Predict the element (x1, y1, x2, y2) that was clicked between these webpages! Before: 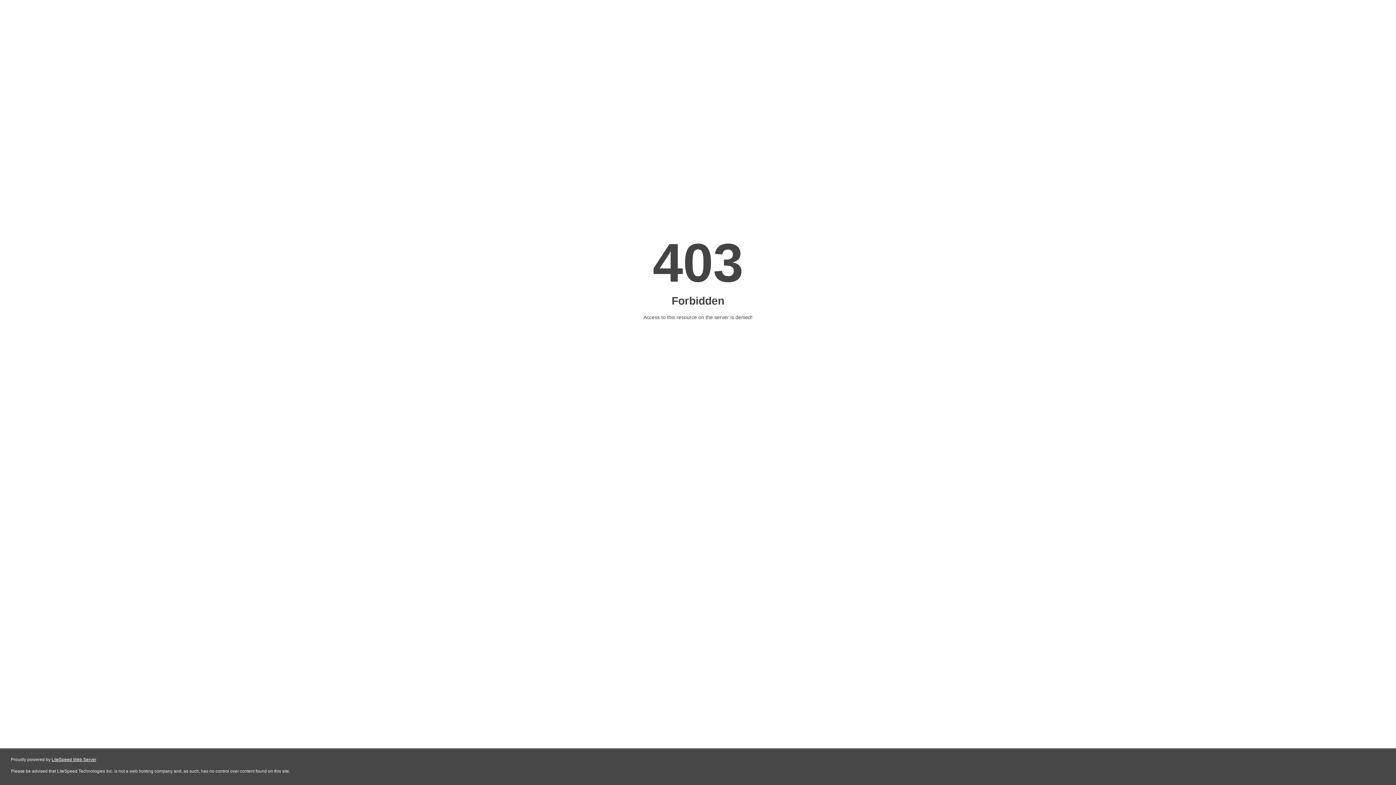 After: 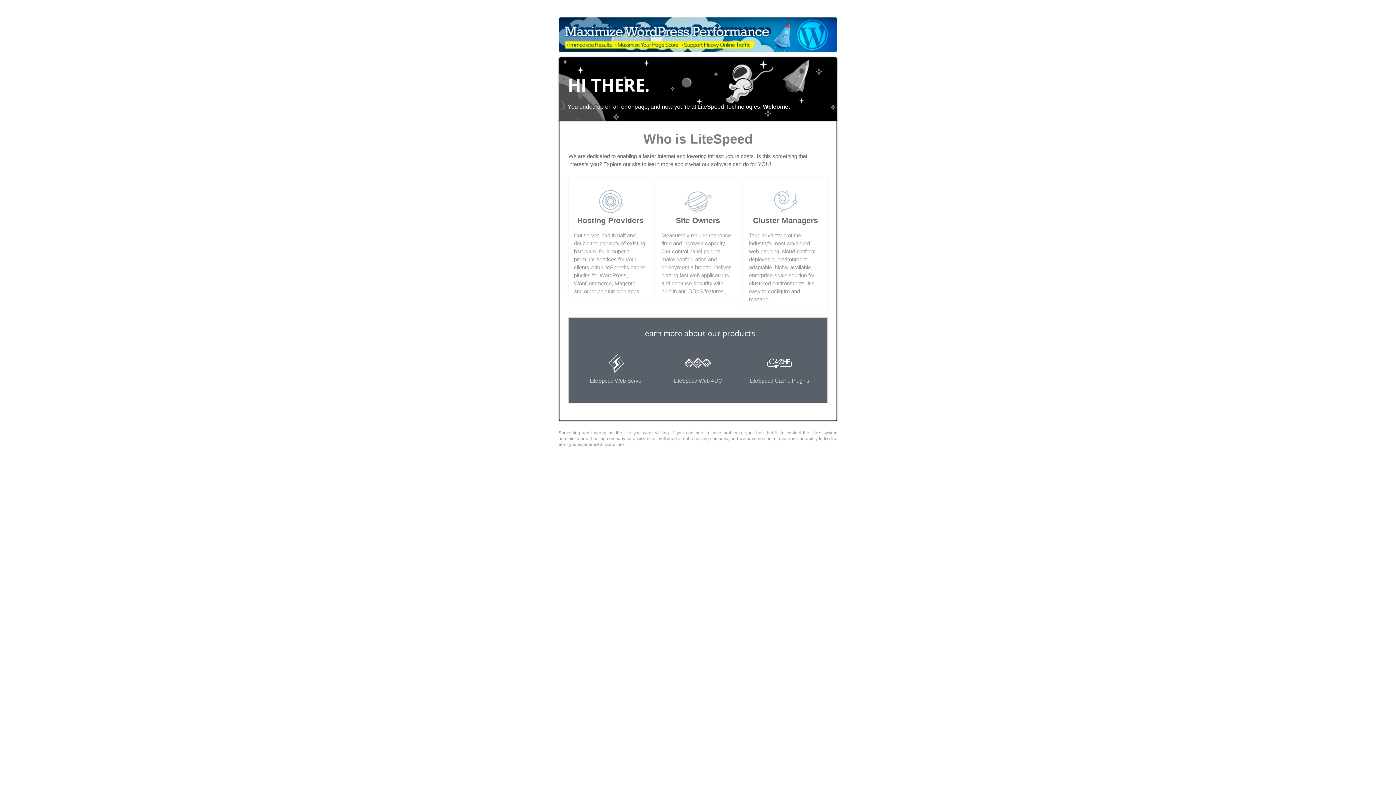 Action: label: LiteSpeed Web Server bbox: (51, 757, 96, 762)